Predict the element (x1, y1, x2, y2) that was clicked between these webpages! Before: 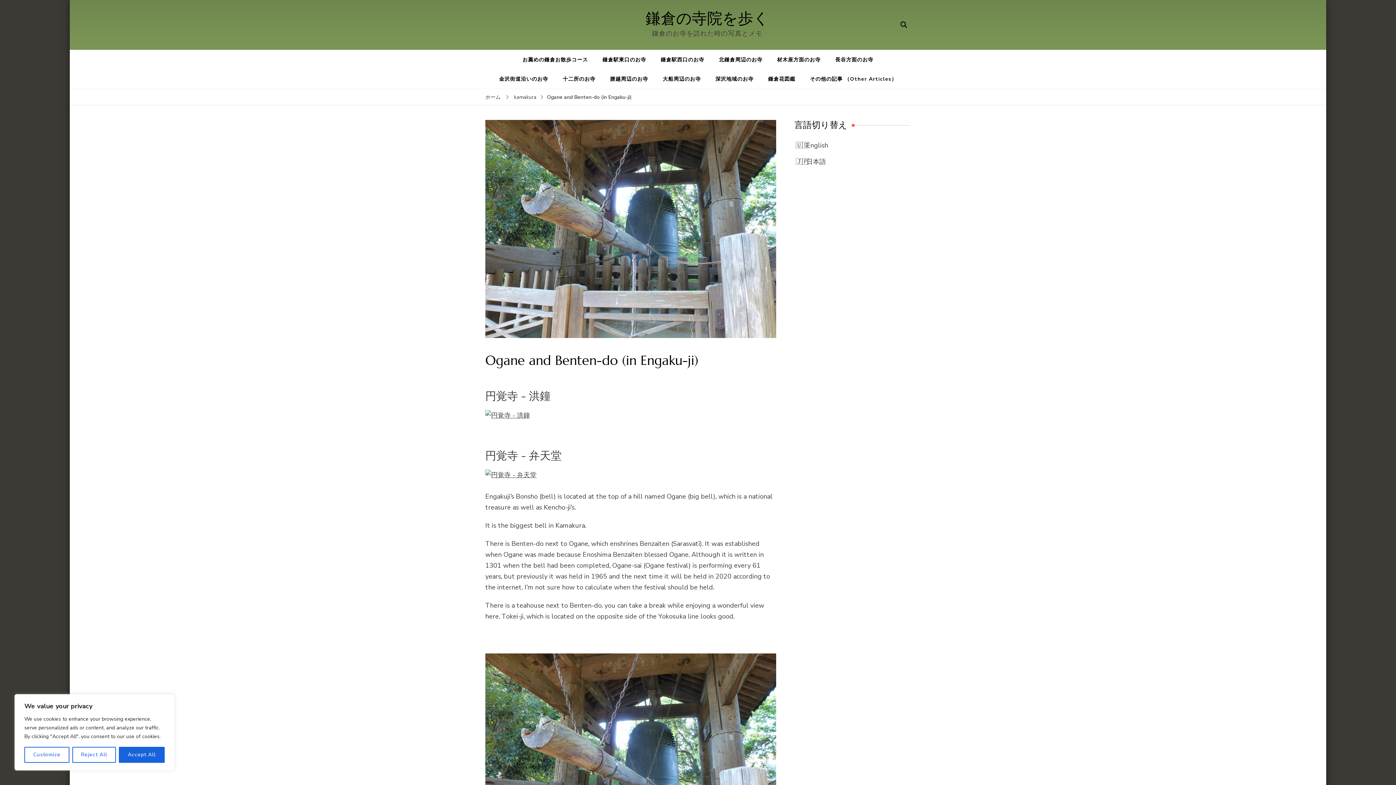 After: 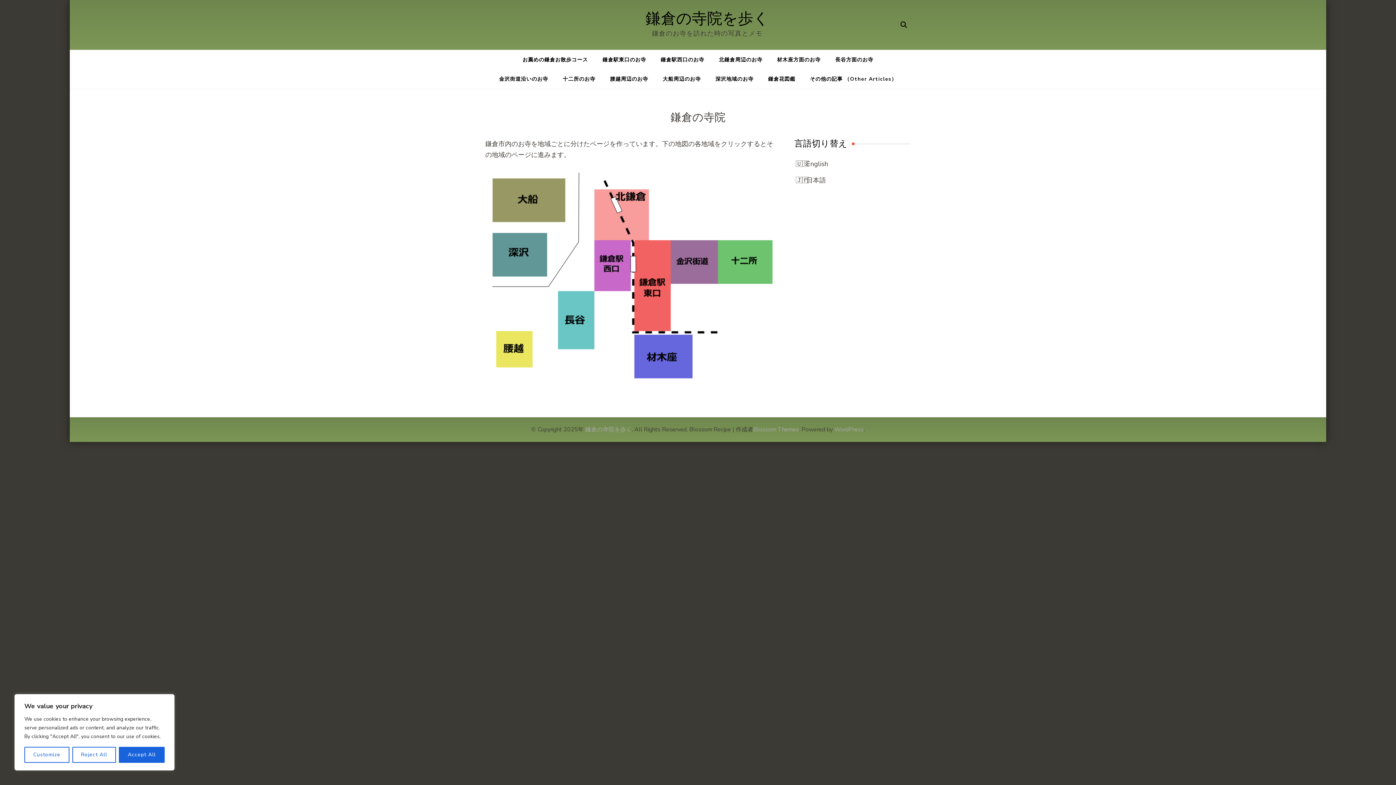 Action: bbox: (645, 8, 769, 28) label: 鎌倉の寺院を歩く